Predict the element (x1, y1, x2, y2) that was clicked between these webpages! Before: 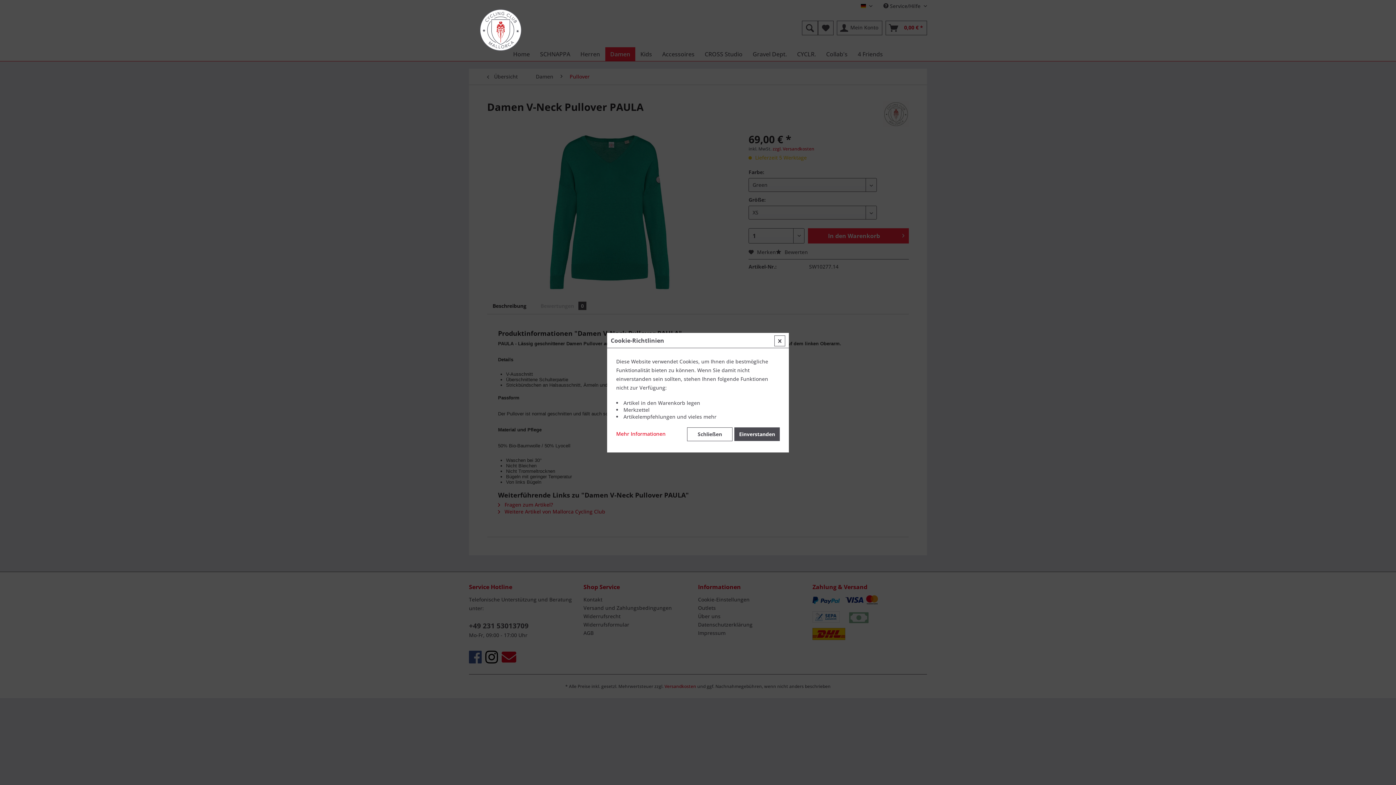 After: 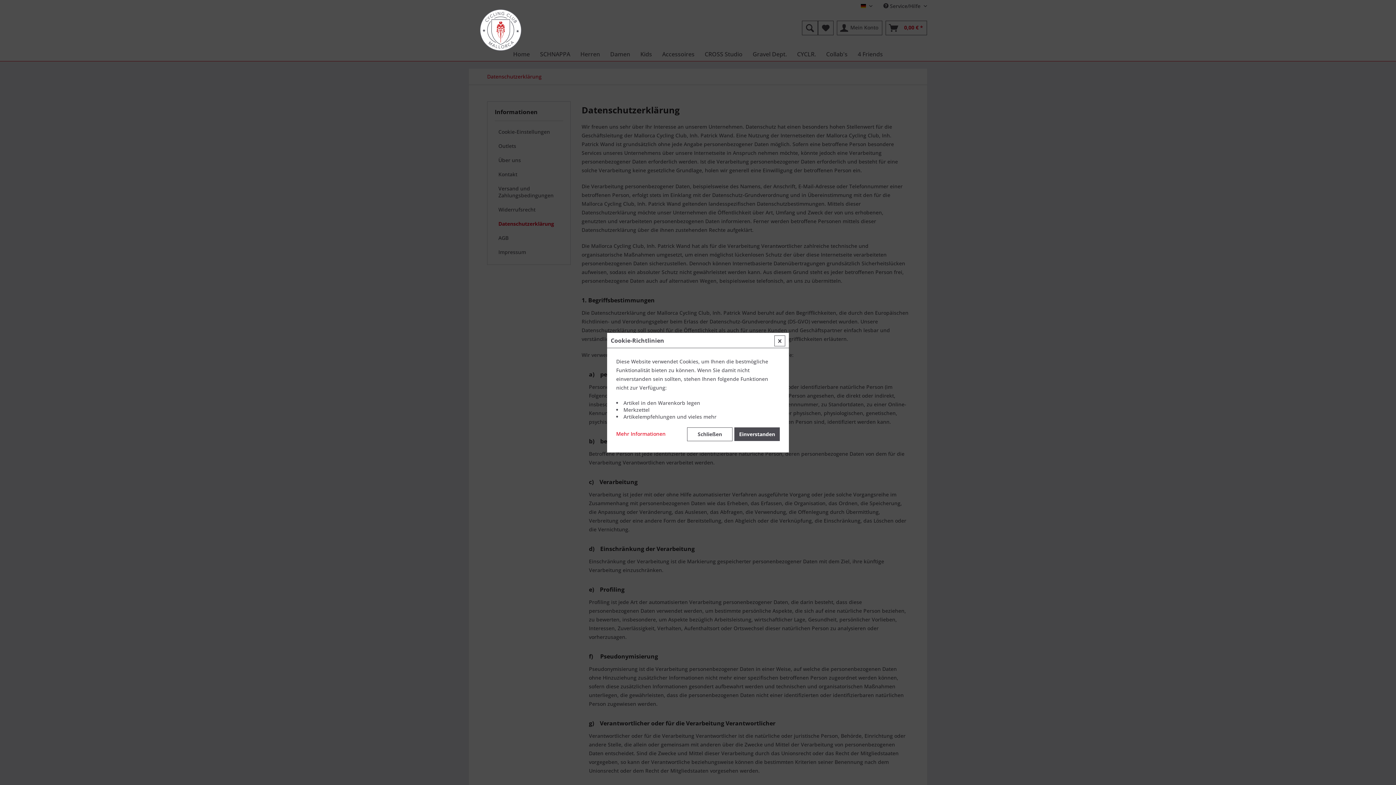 Action: bbox: (616, 427, 665, 437) label: Mehr Informationen